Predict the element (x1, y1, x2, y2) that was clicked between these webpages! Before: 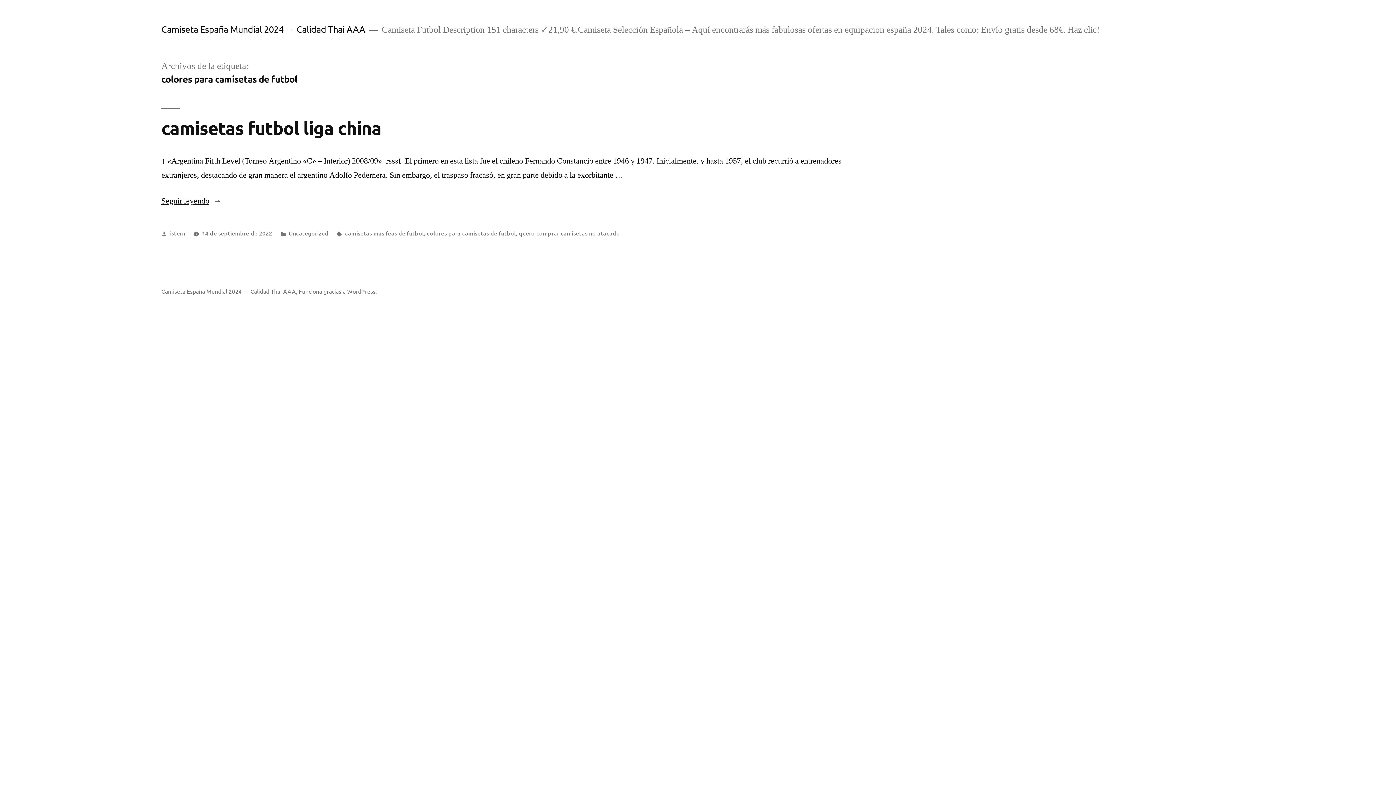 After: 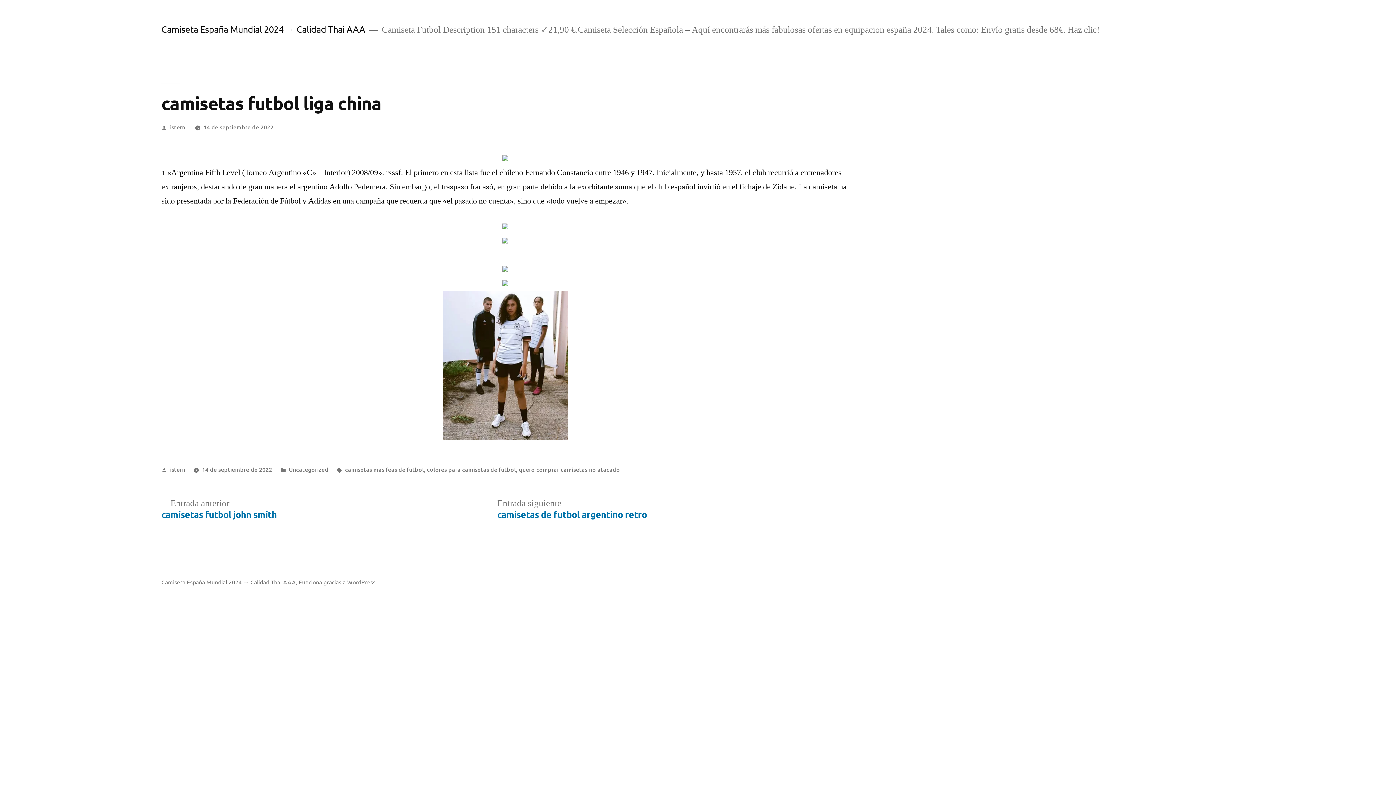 Action: label: 14 de septiembre de 2022 bbox: (202, 229, 272, 237)